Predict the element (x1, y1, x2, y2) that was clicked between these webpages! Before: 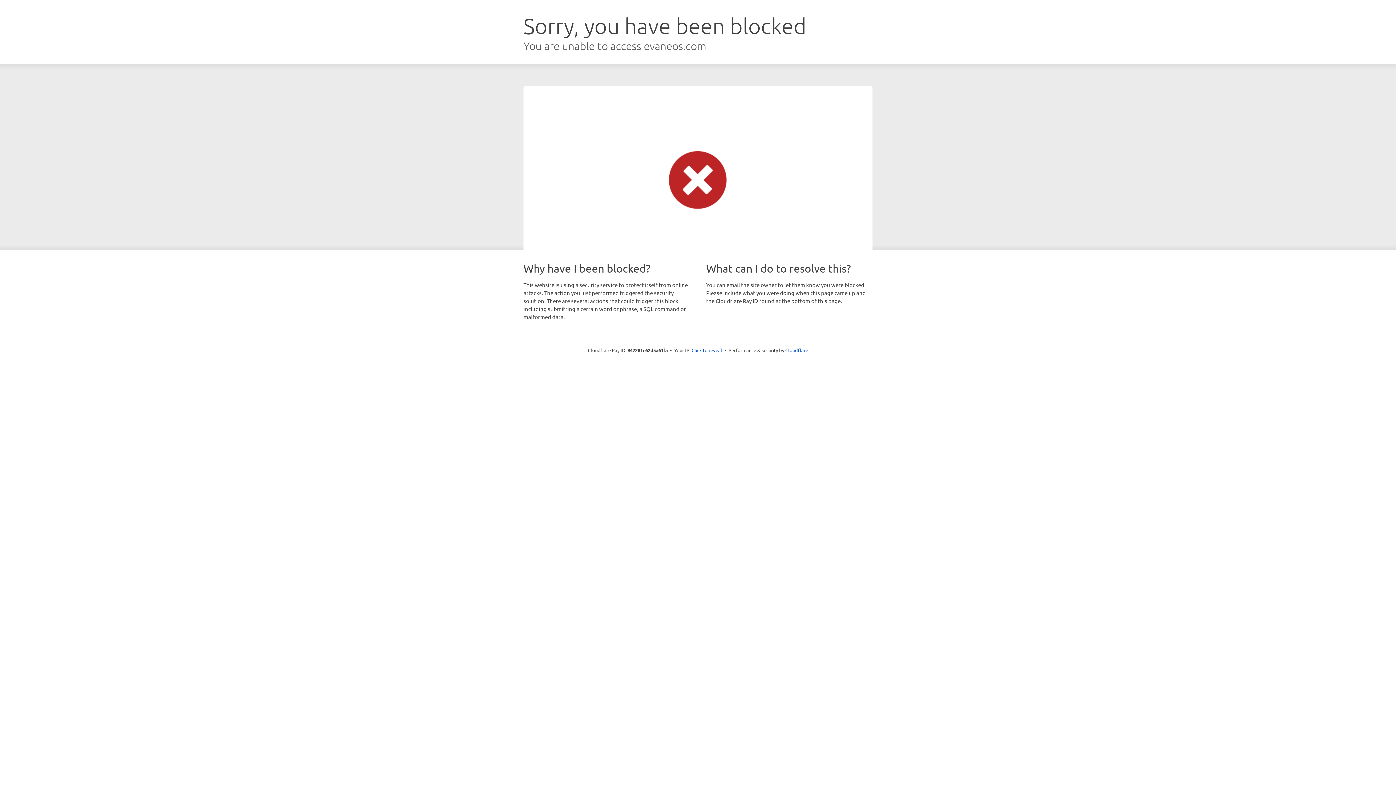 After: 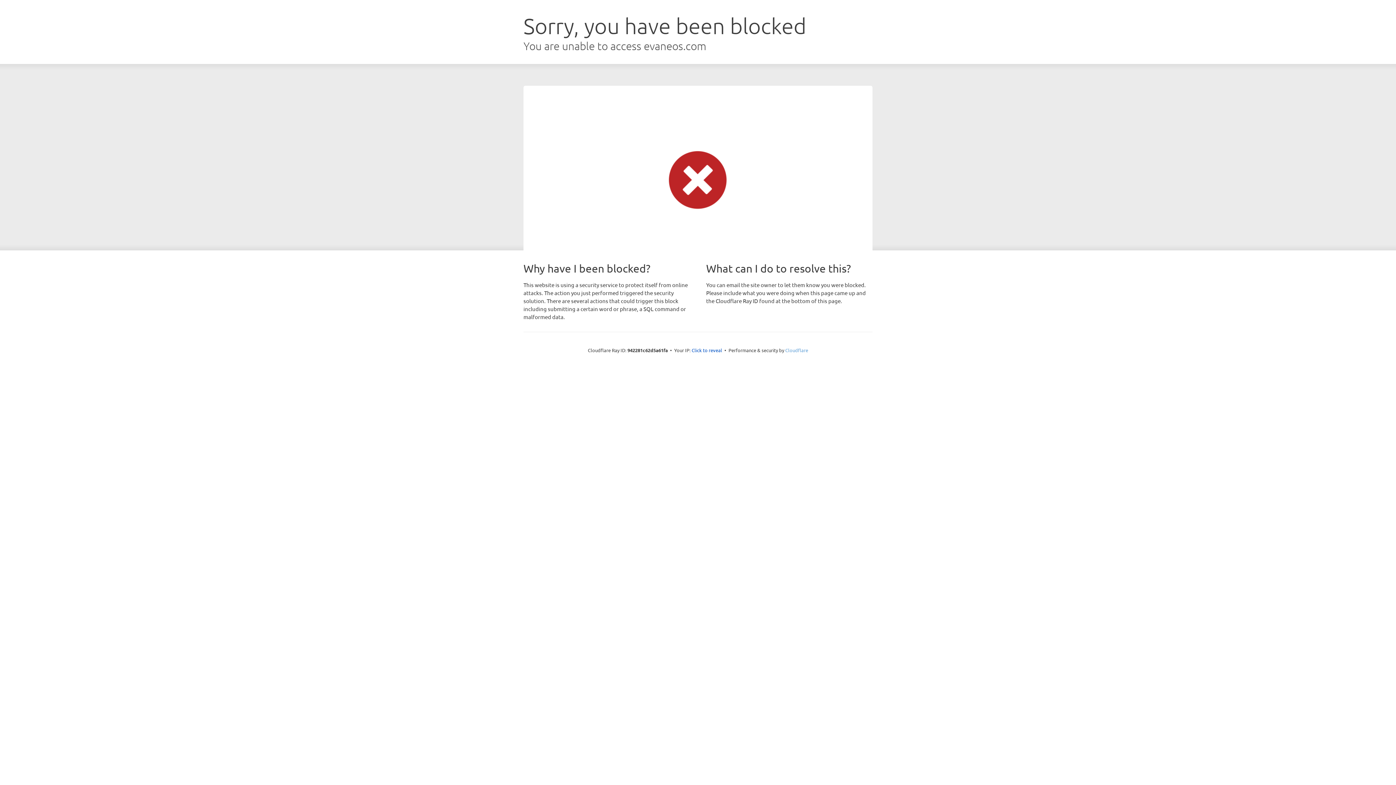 Action: bbox: (785, 347, 808, 353) label: Cloudflare